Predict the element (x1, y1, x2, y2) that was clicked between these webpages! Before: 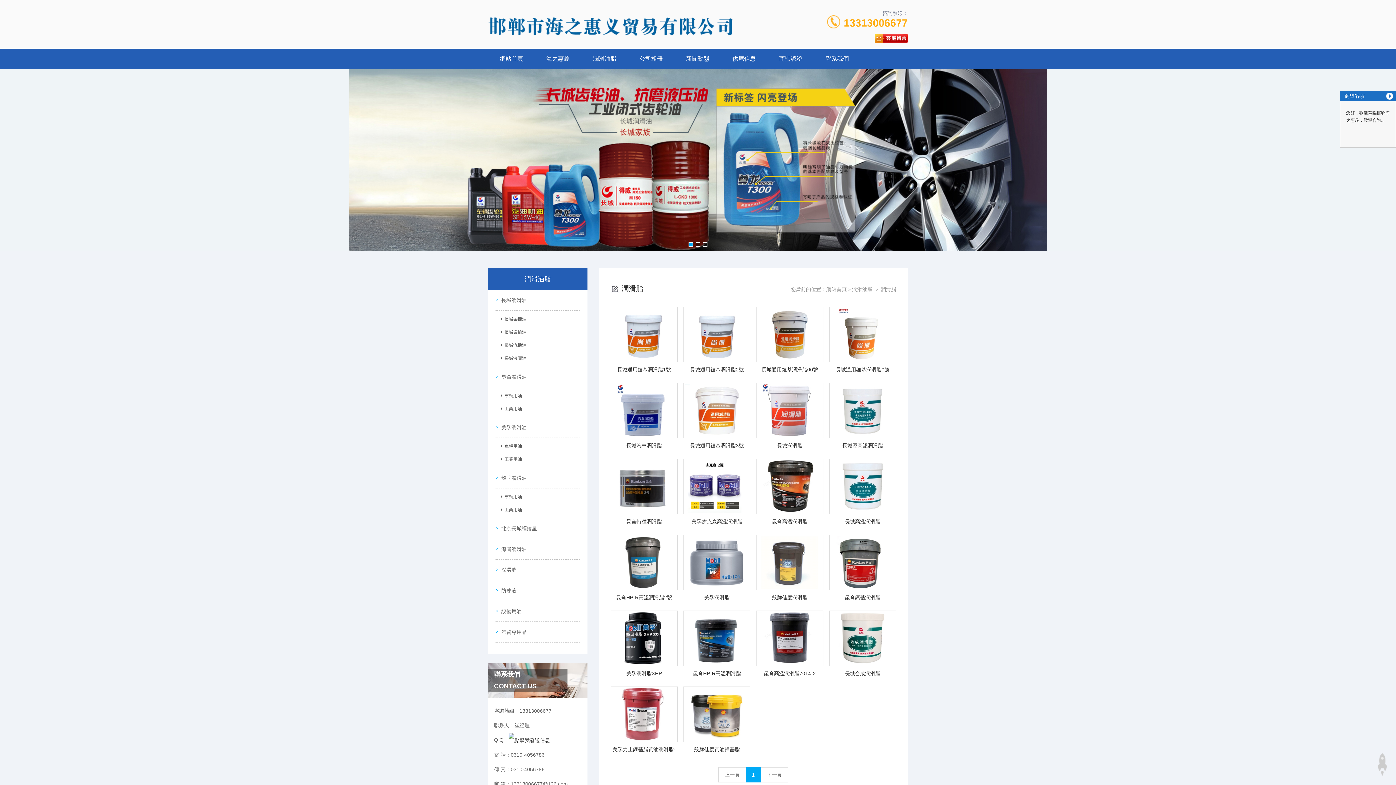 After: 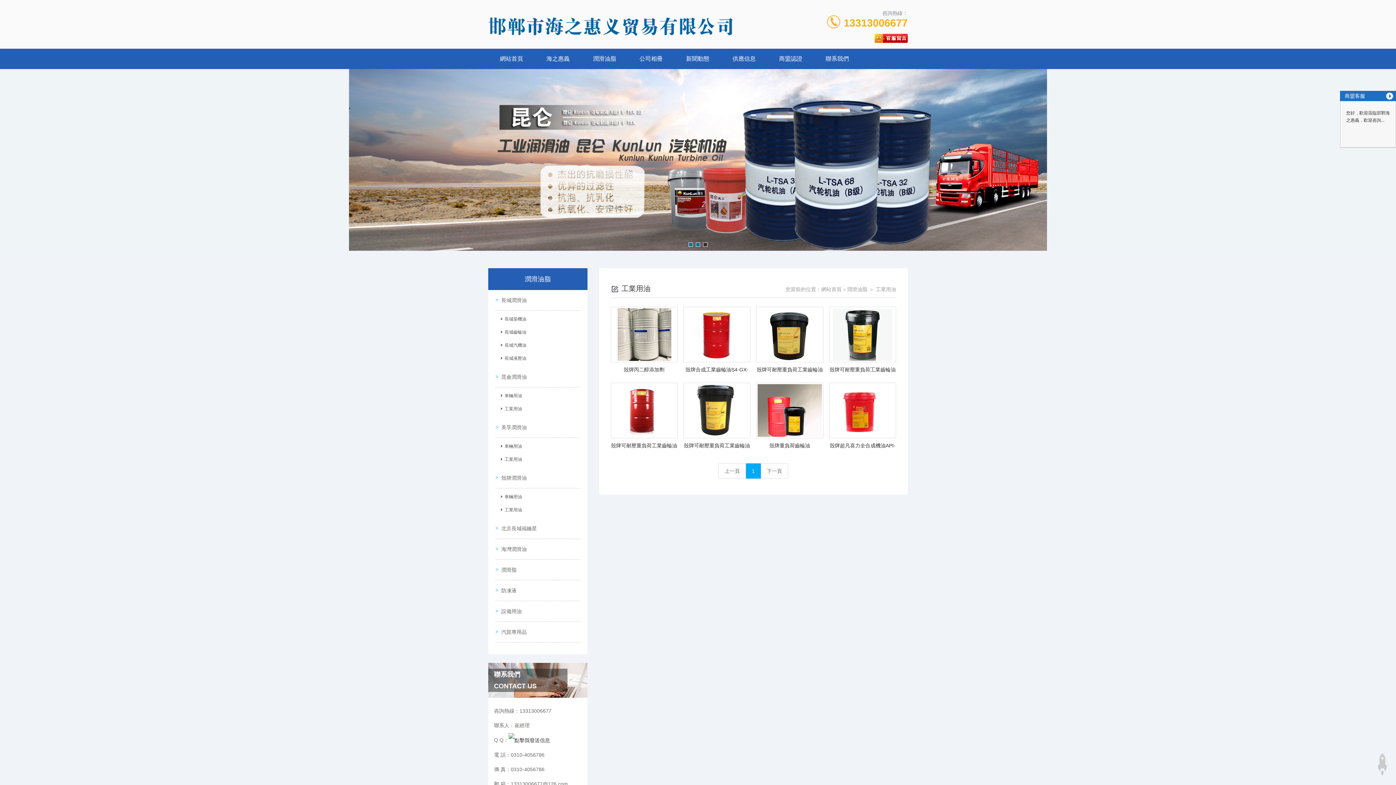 Action: bbox: (501, 503, 578, 516) label: 工業用油